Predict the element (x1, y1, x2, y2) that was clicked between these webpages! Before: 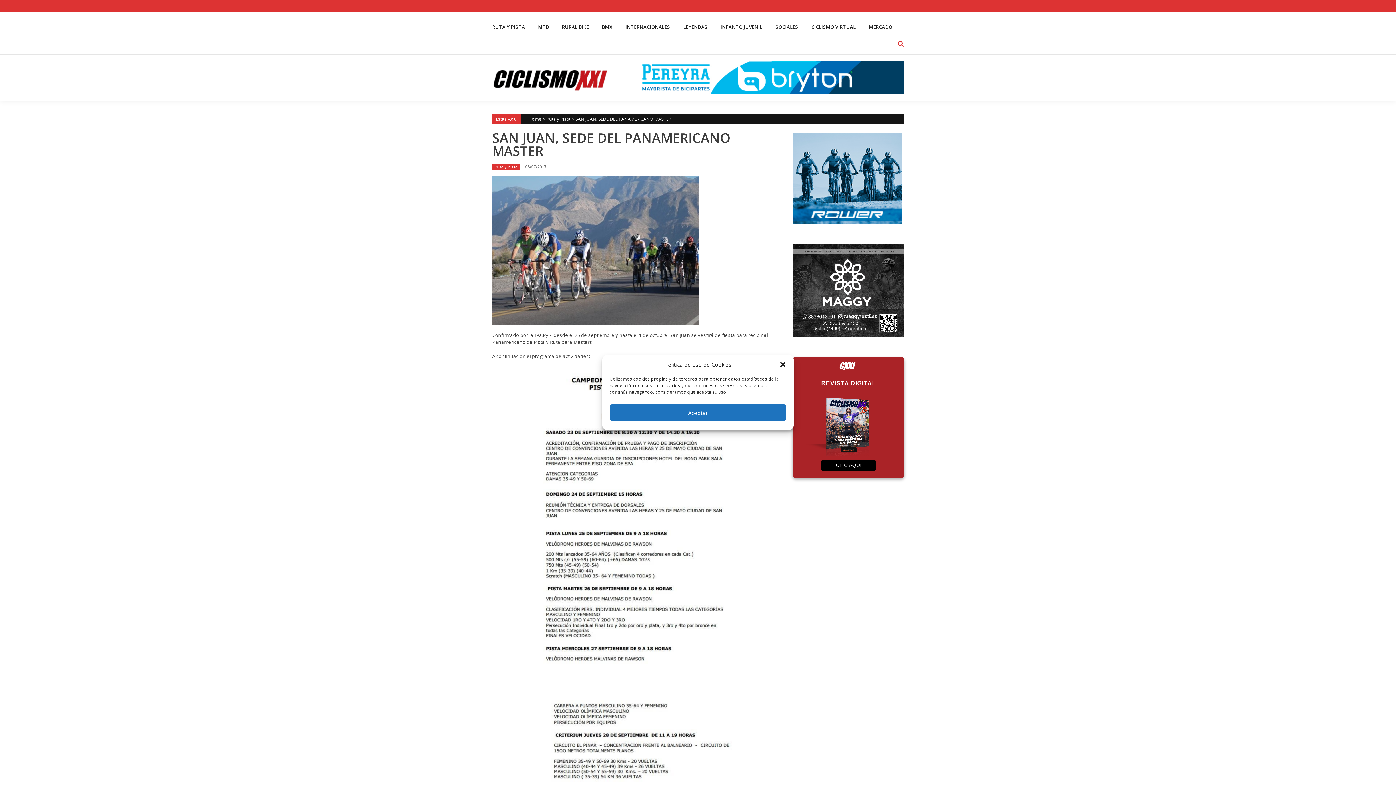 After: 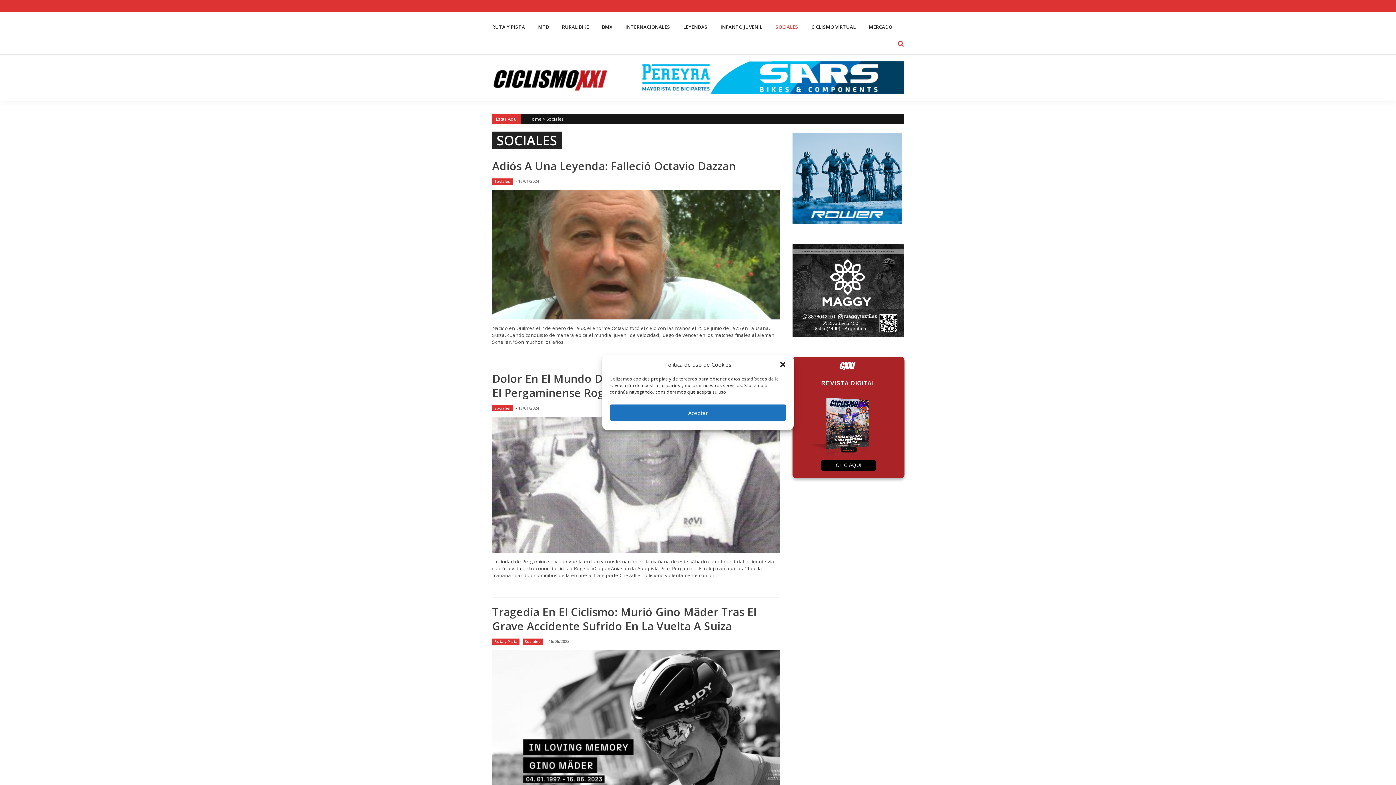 Action: label: SOCIALES bbox: (775, 23, 798, 30)